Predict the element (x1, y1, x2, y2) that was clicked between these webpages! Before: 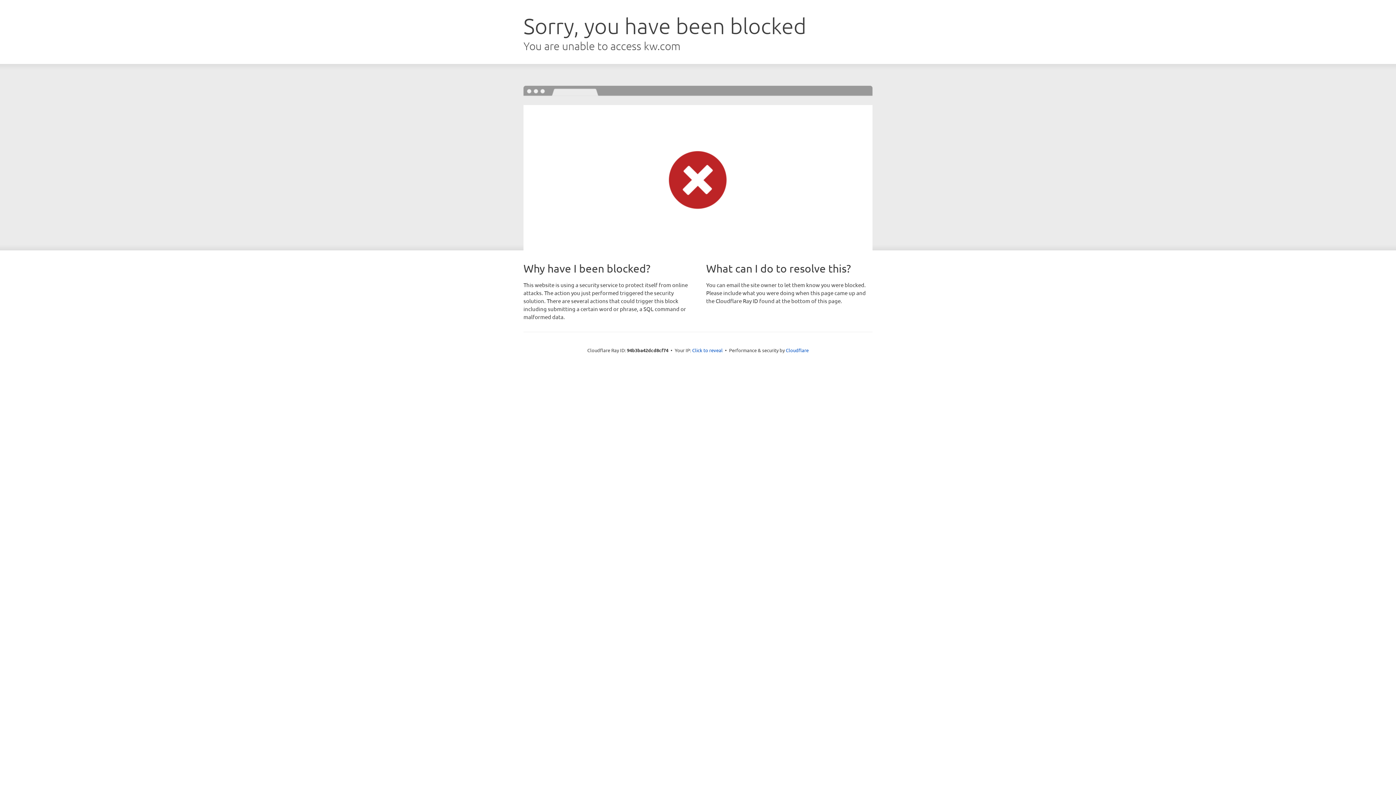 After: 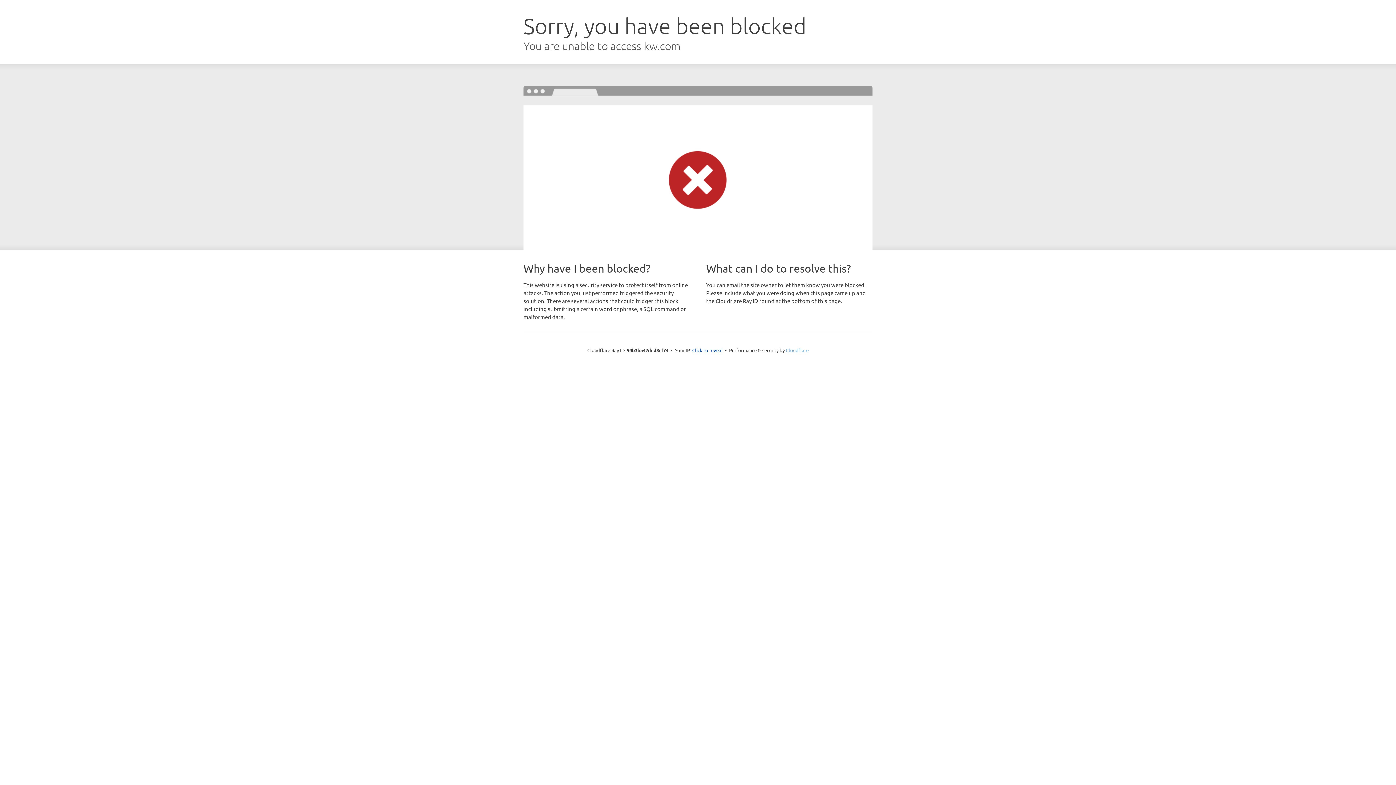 Action: label: Cloudflare bbox: (786, 347, 808, 353)